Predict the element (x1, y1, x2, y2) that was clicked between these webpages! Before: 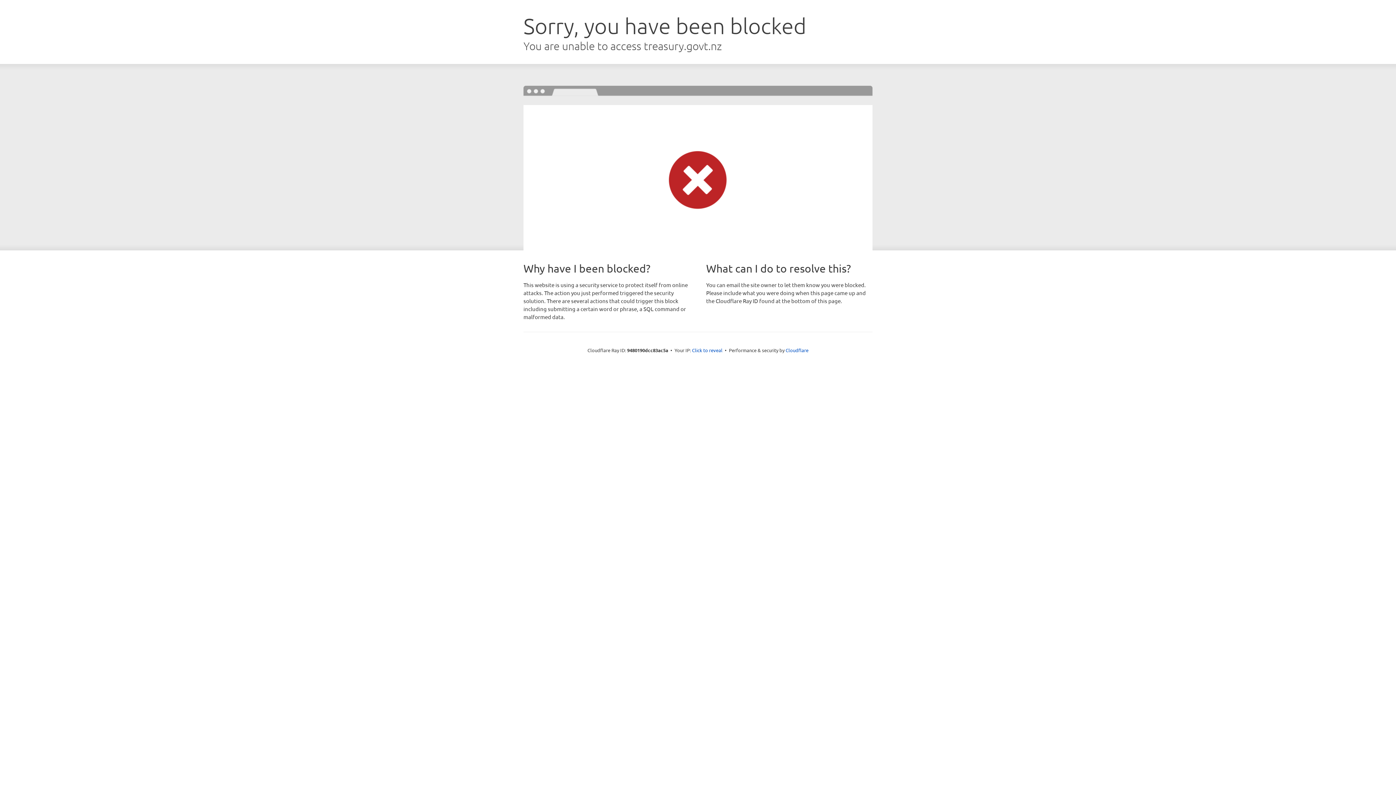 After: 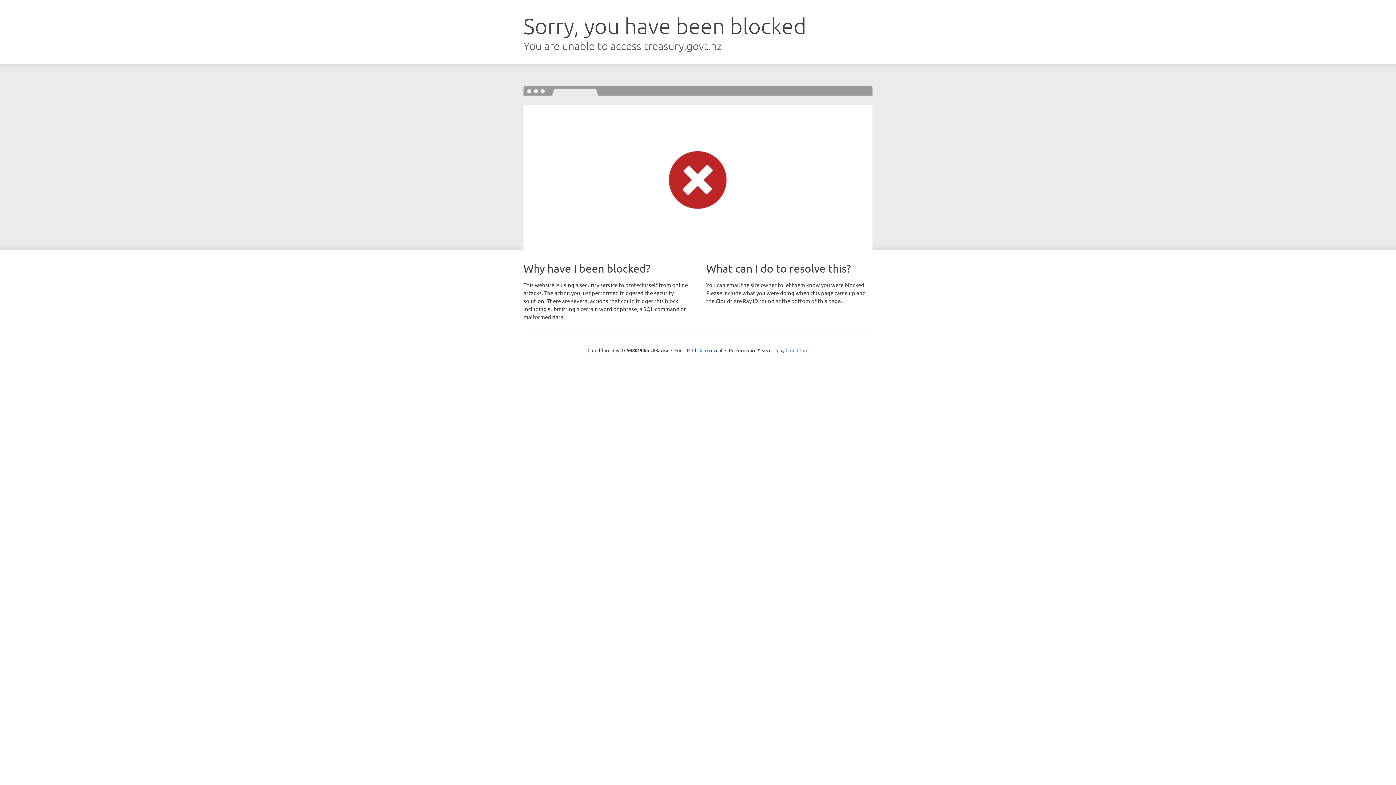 Action: label: Cloudflare bbox: (785, 347, 808, 353)